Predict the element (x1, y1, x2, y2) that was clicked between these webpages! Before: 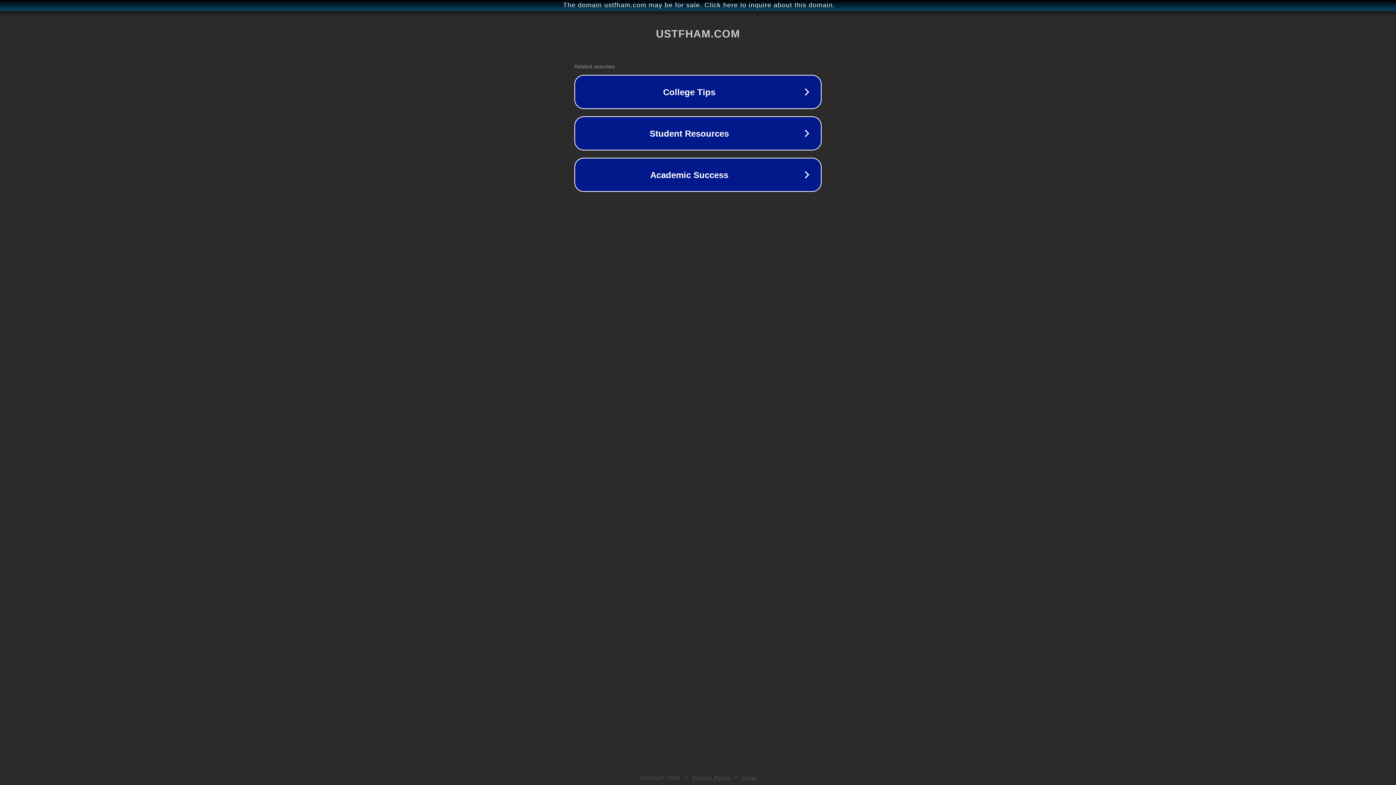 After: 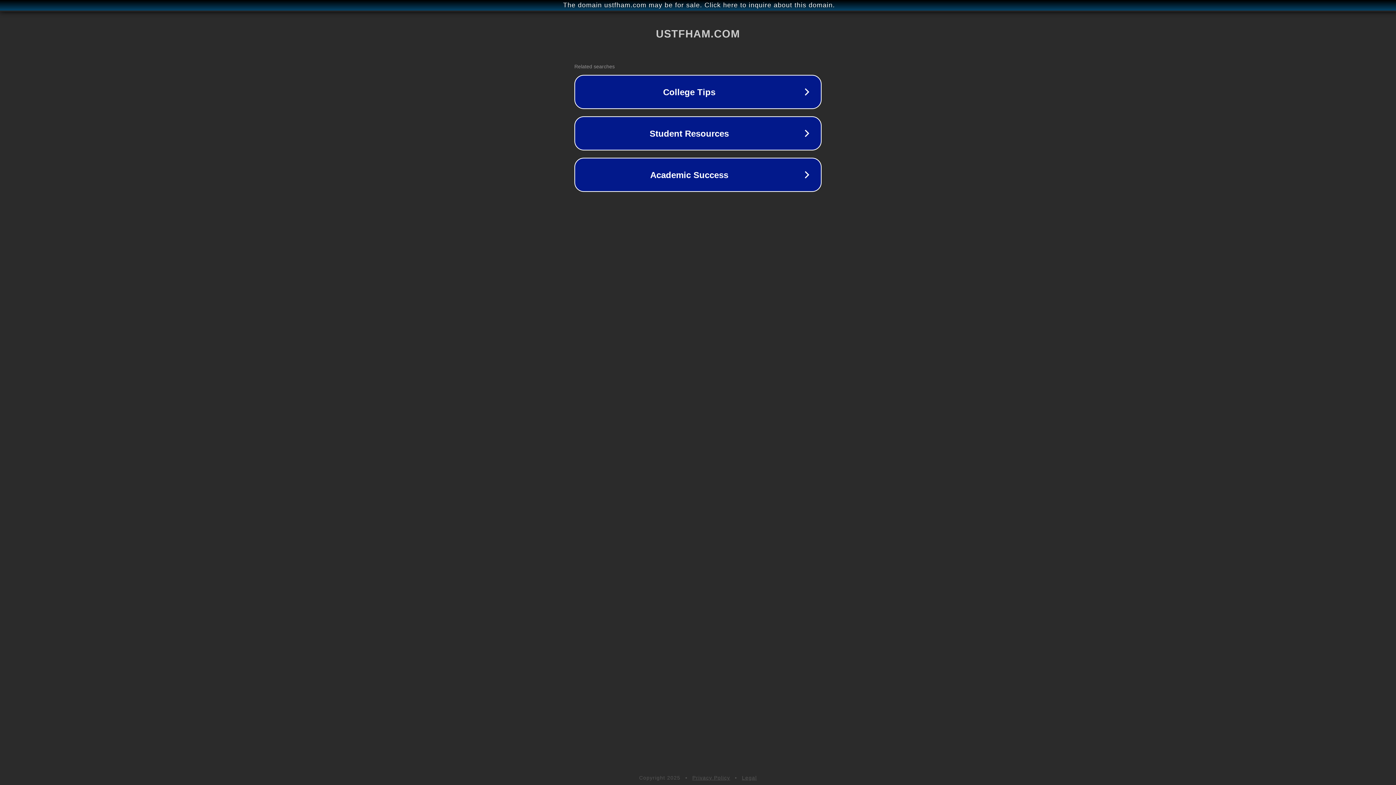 Action: bbox: (742, 775, 757, 781) label: Legal